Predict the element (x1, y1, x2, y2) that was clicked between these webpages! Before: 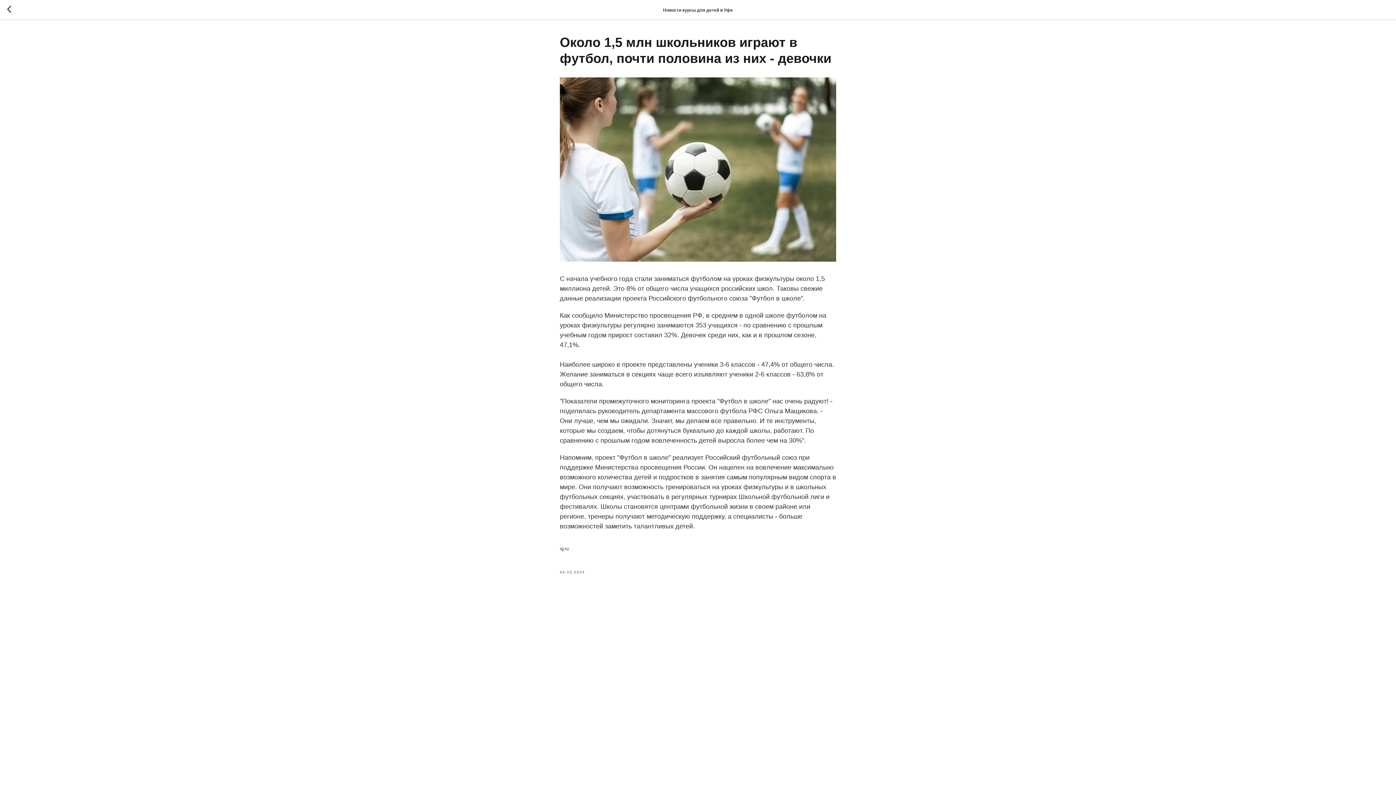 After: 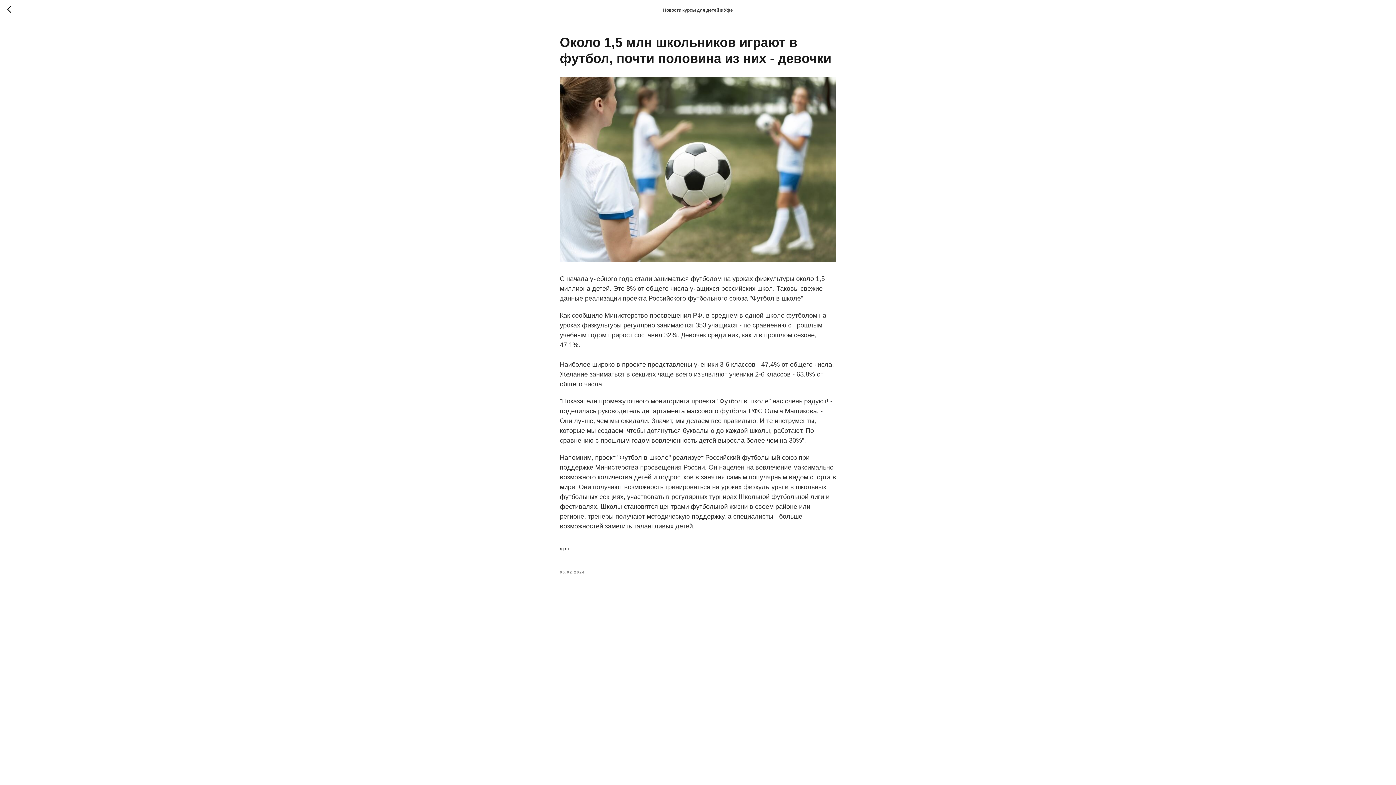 Action: label: rg.ru bbox: (560, 545, 836, 552)